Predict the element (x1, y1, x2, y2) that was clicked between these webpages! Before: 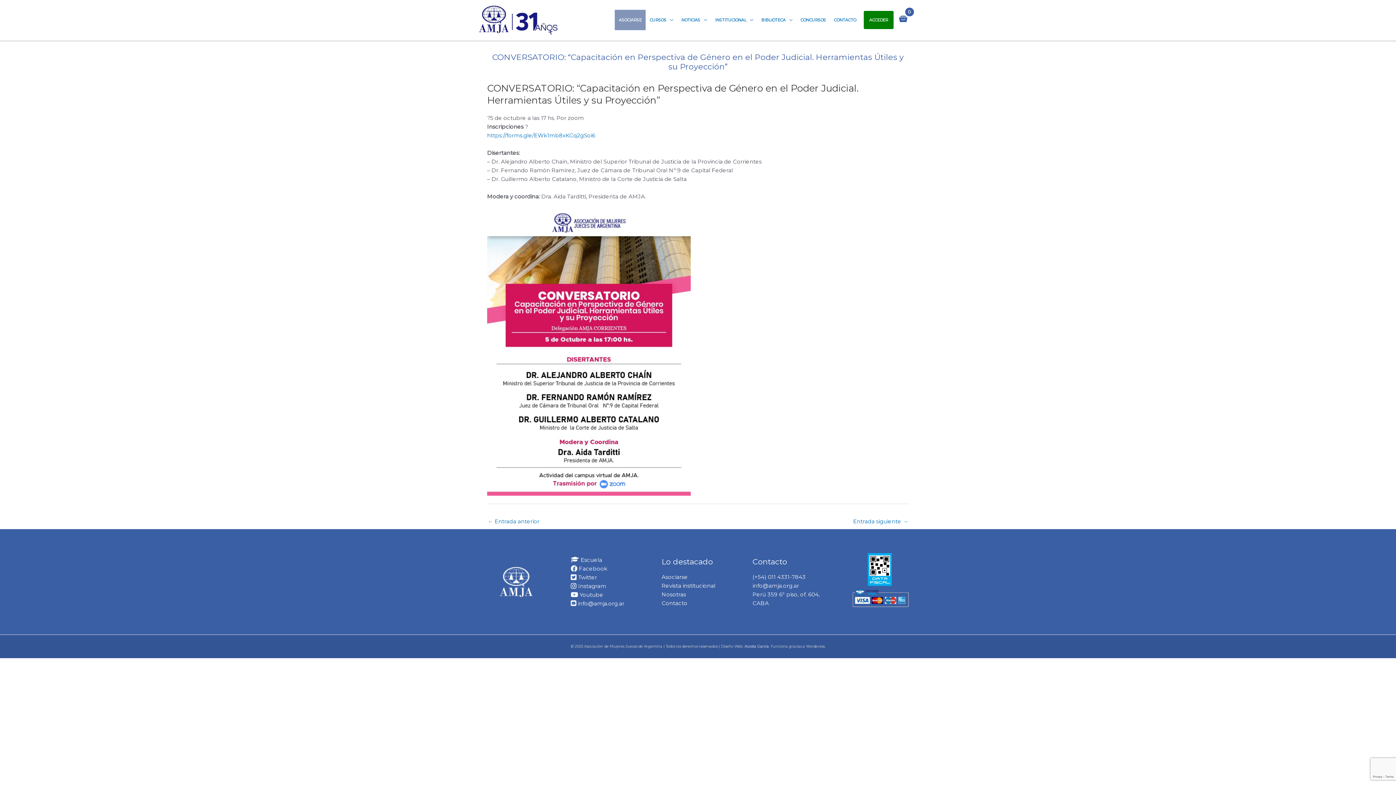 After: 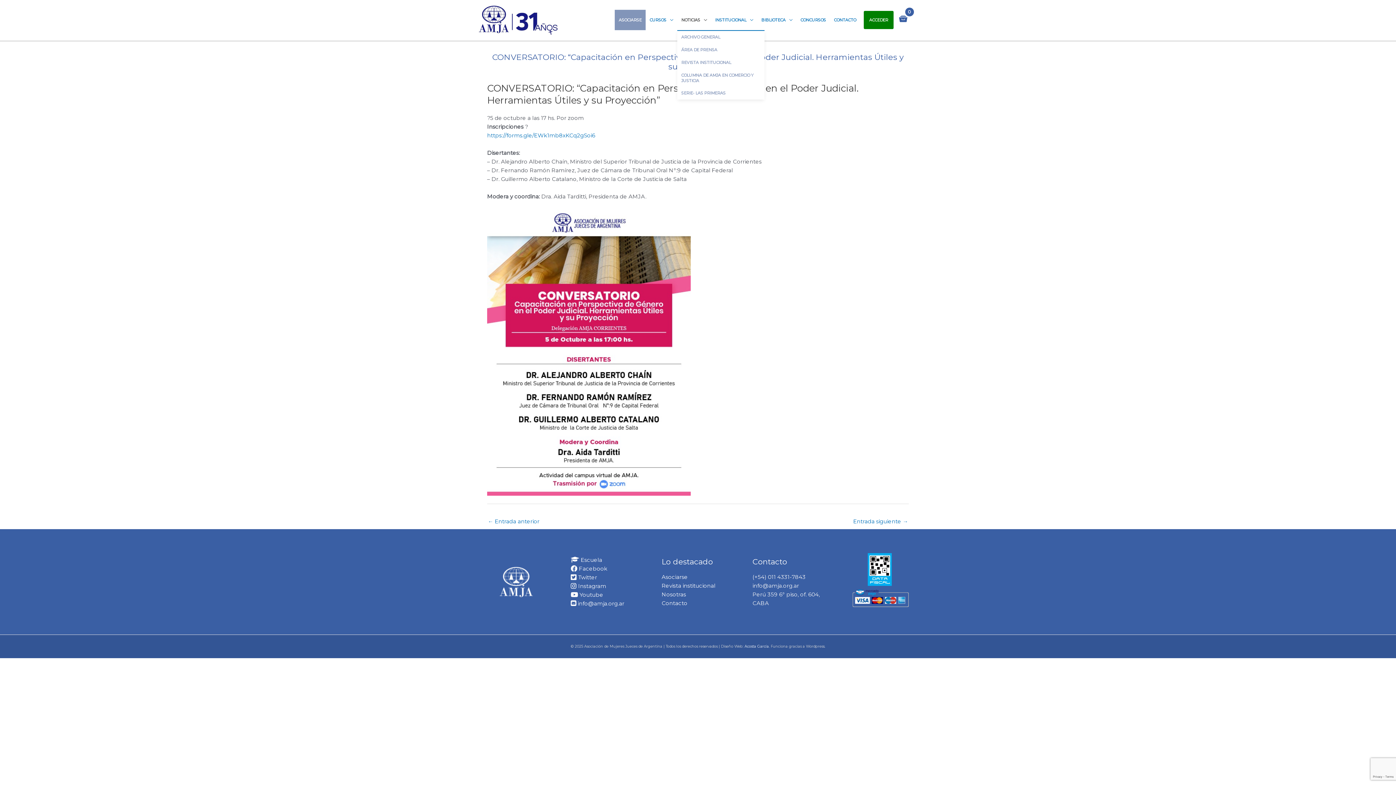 Action: bbox: (677, 9, 711, 30) label: NOTICIAS